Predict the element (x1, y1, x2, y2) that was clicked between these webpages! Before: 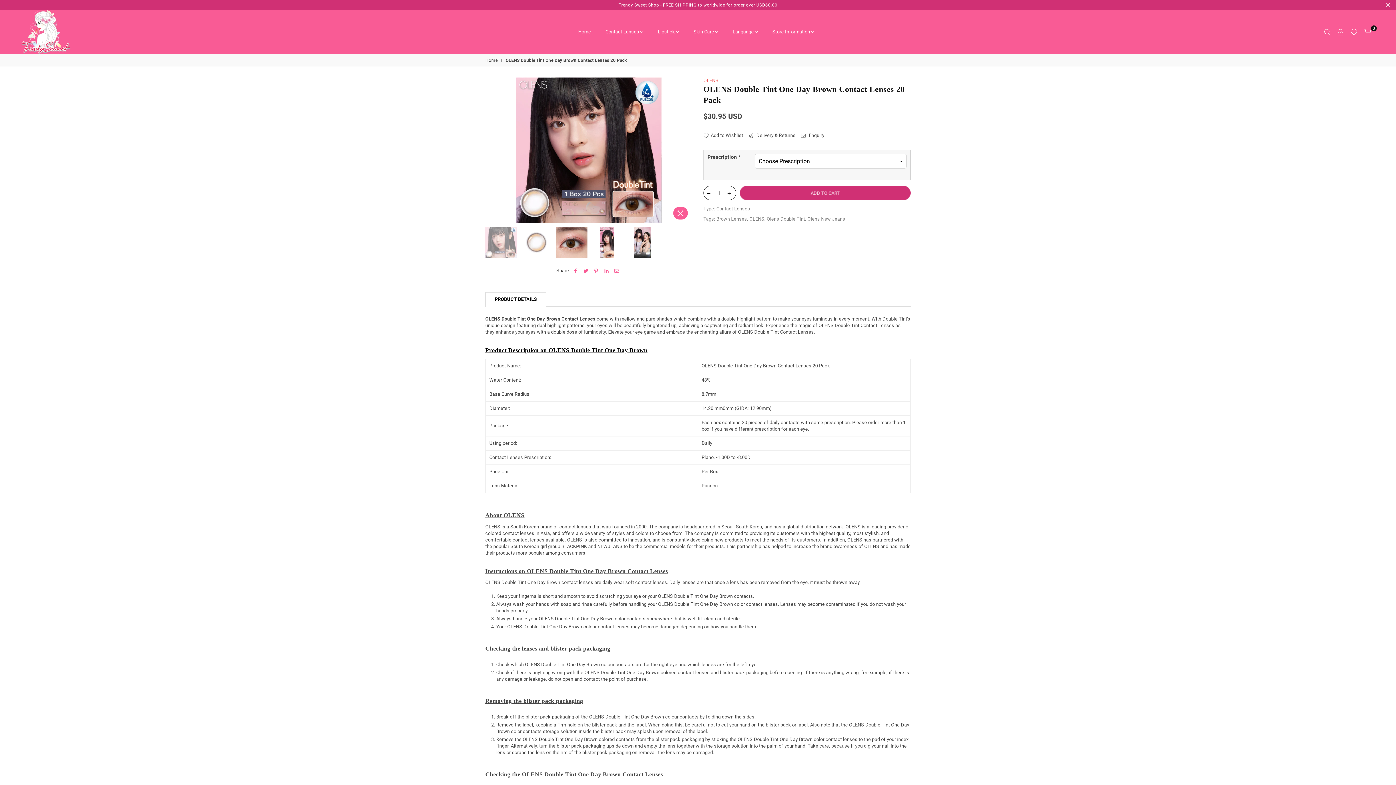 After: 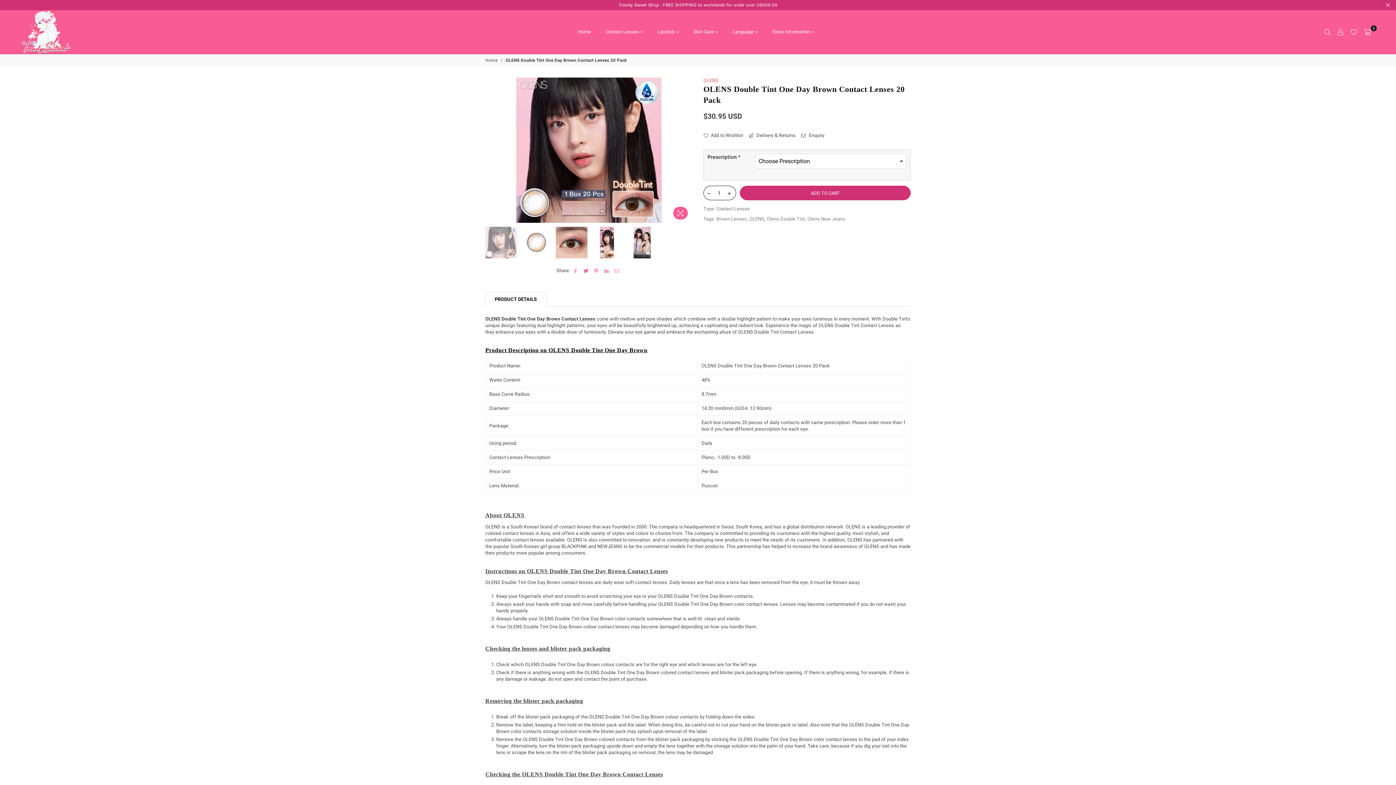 Action: bbox: (573, 267, 578, 274)